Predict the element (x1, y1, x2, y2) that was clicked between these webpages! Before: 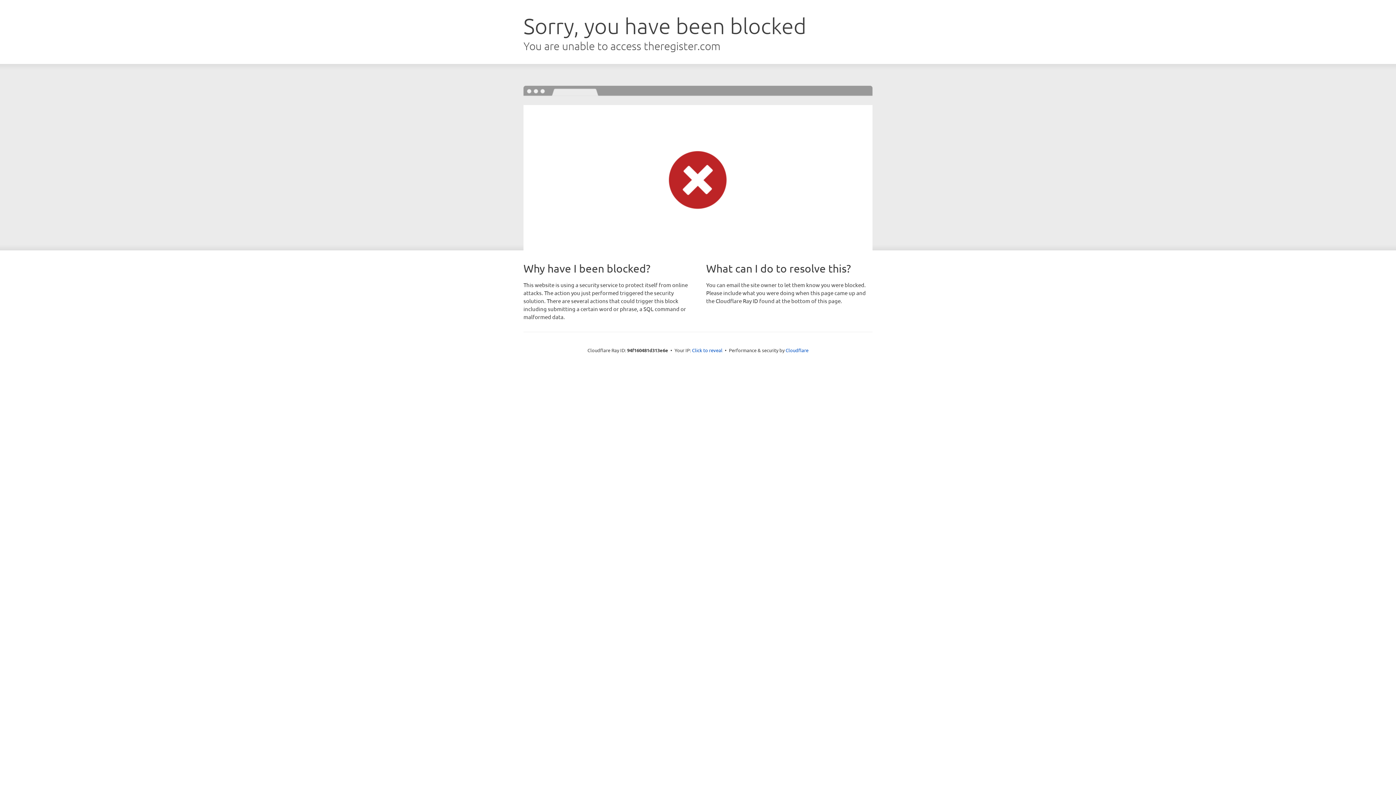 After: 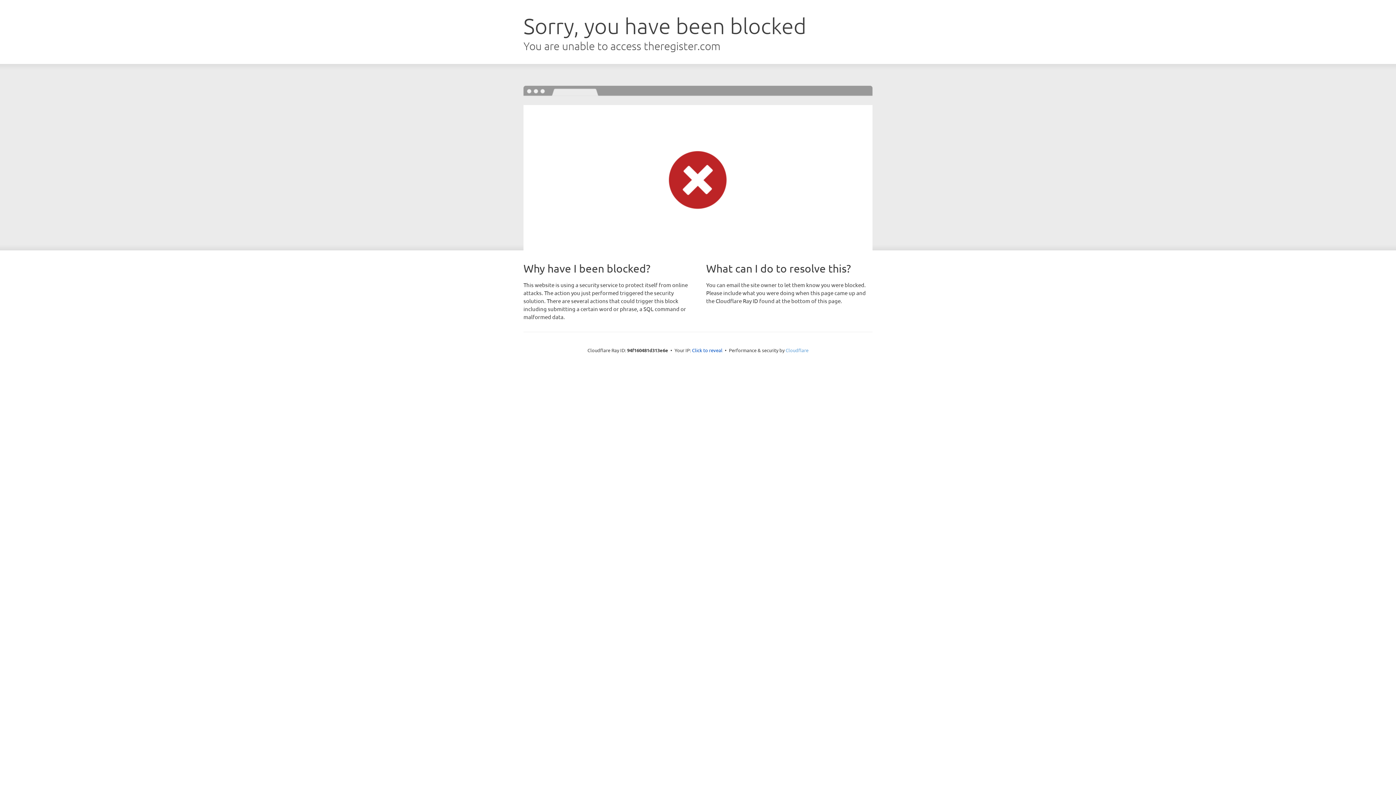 Action: label: Cloudflare bbox: (785, 347, 808, 353)